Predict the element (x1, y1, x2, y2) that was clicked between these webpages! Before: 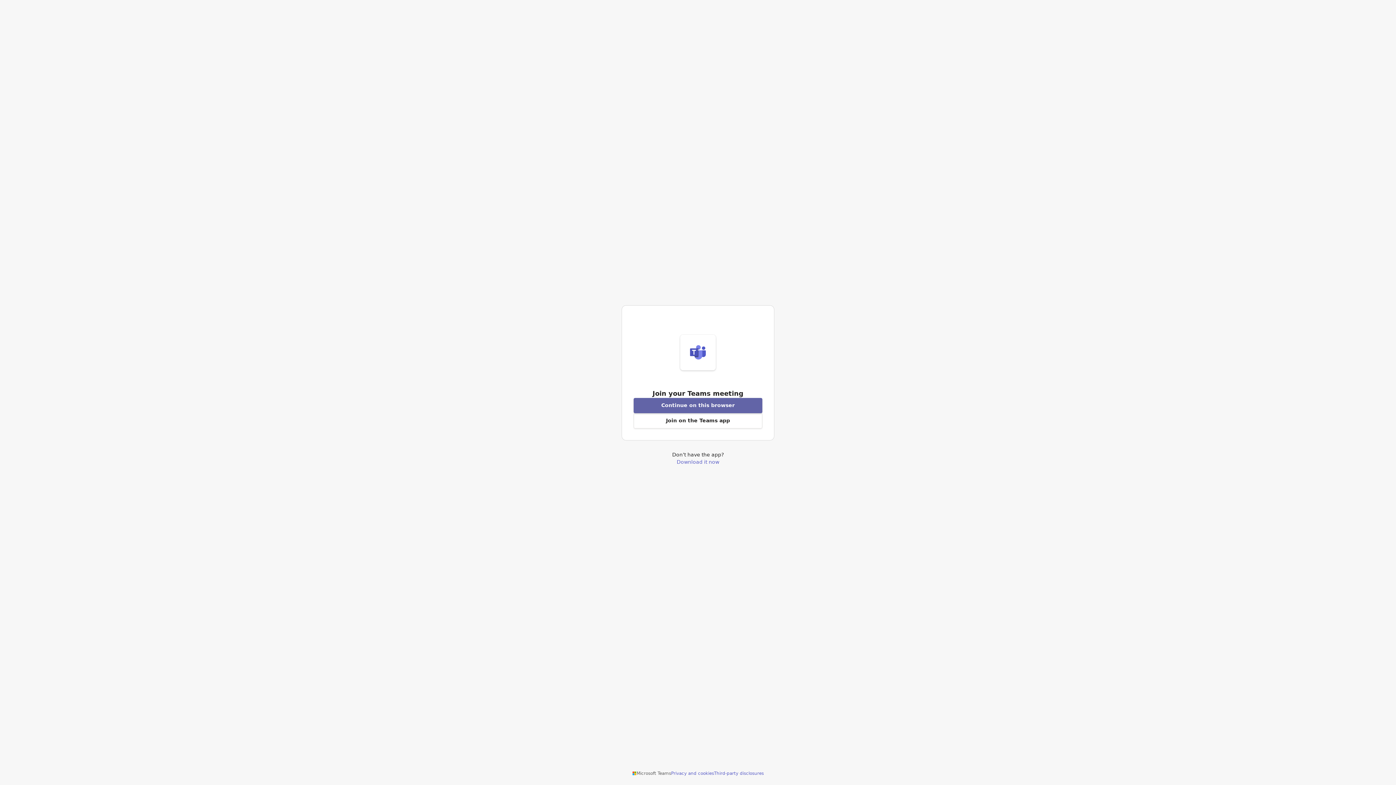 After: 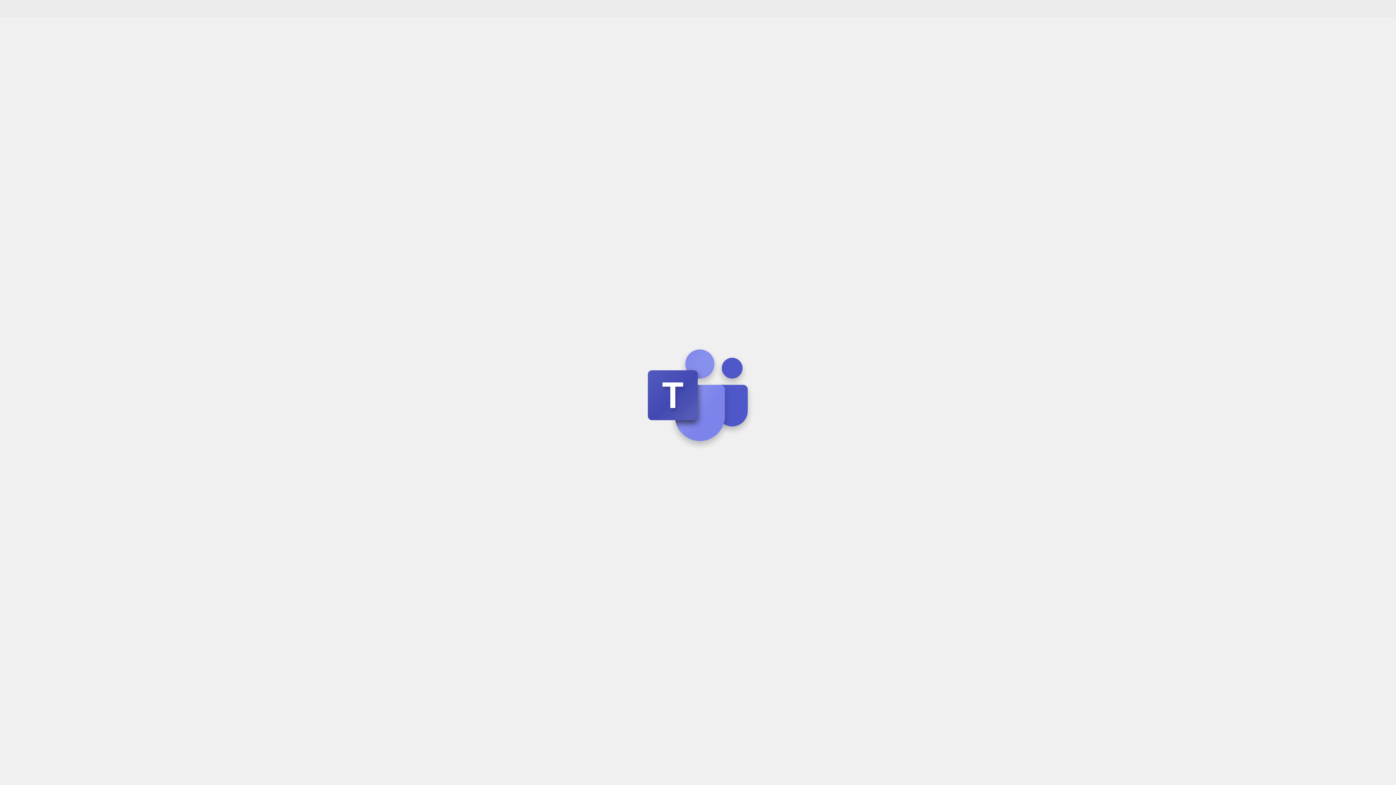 Action: label: Join meeting from this browser bbox: (633, 398, 762, 413)